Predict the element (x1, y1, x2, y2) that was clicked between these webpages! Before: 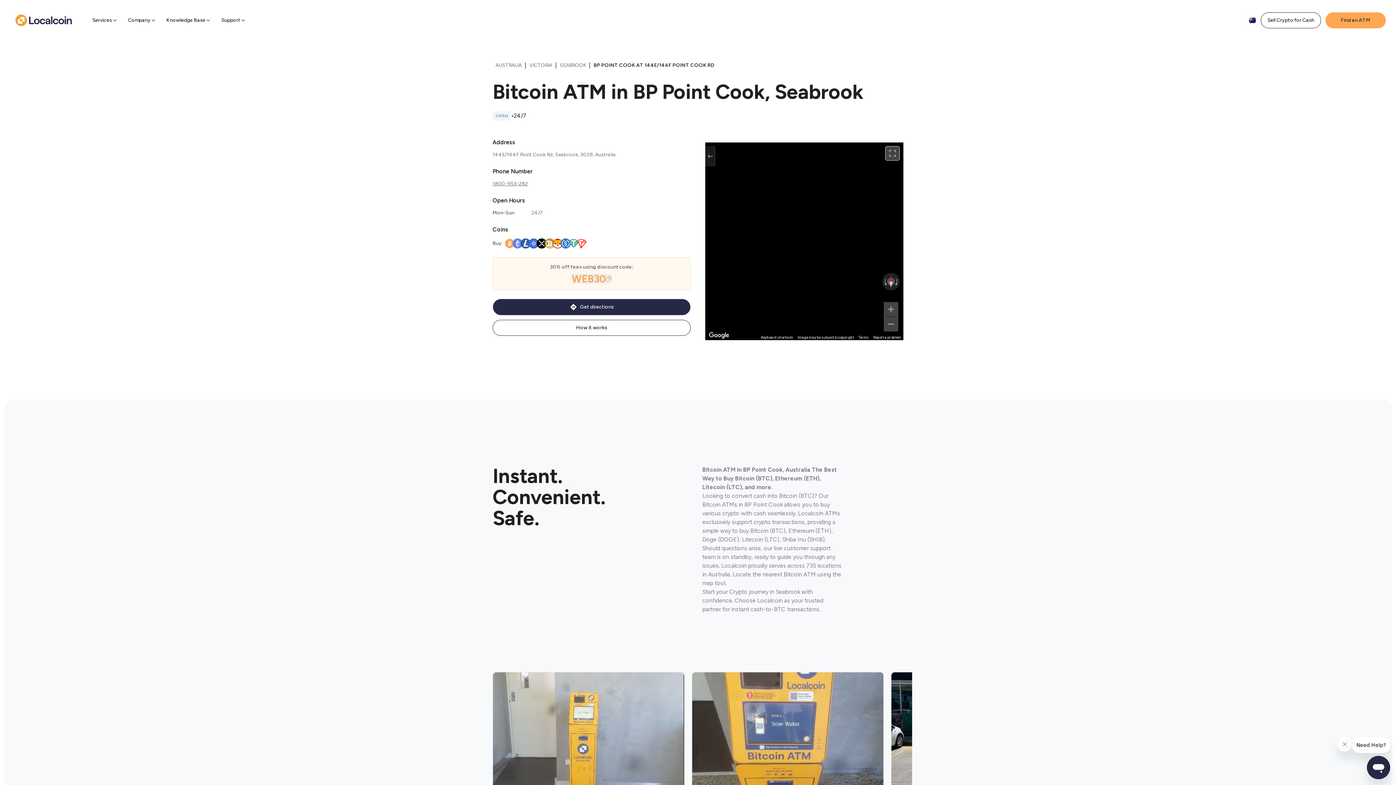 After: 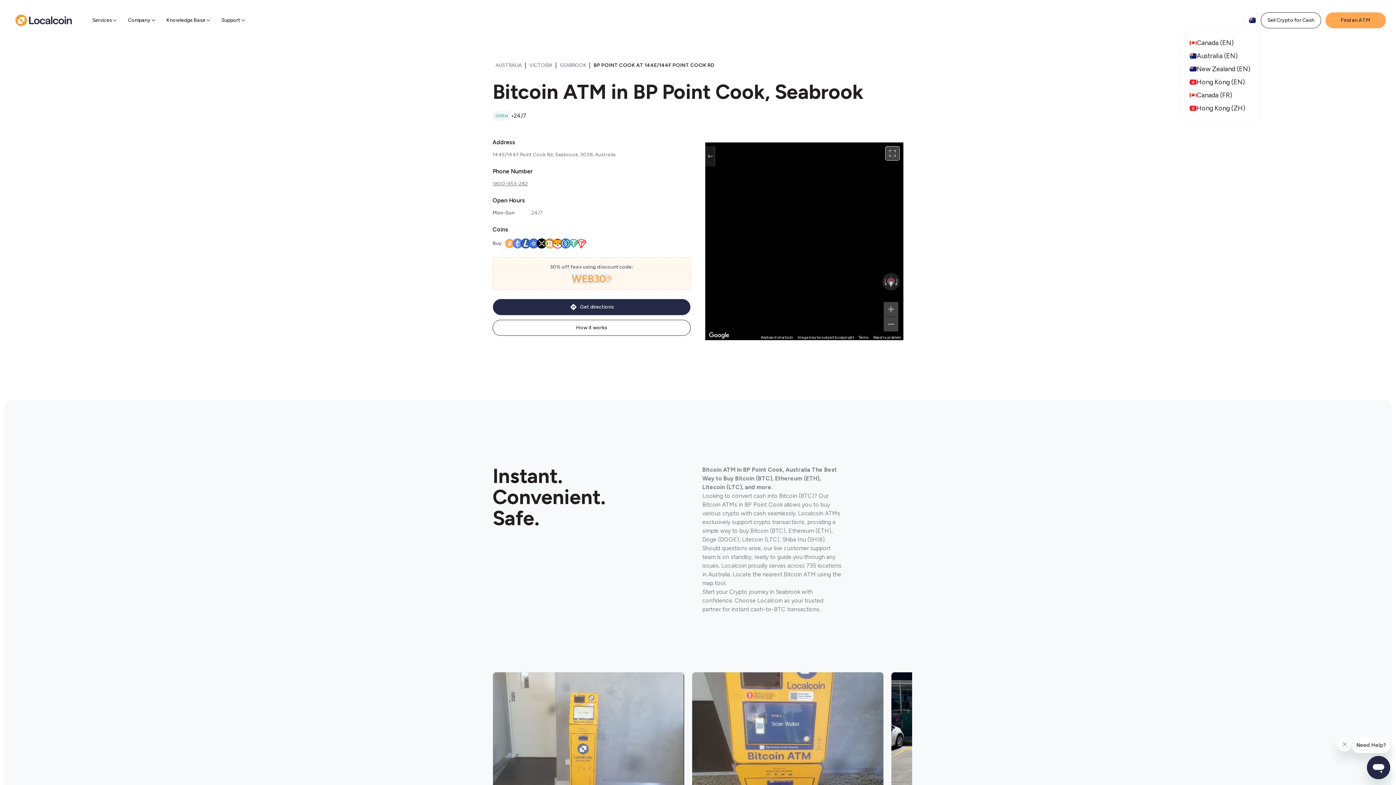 Action: bbox: (1244, 12, 1261, 28) label: flag button